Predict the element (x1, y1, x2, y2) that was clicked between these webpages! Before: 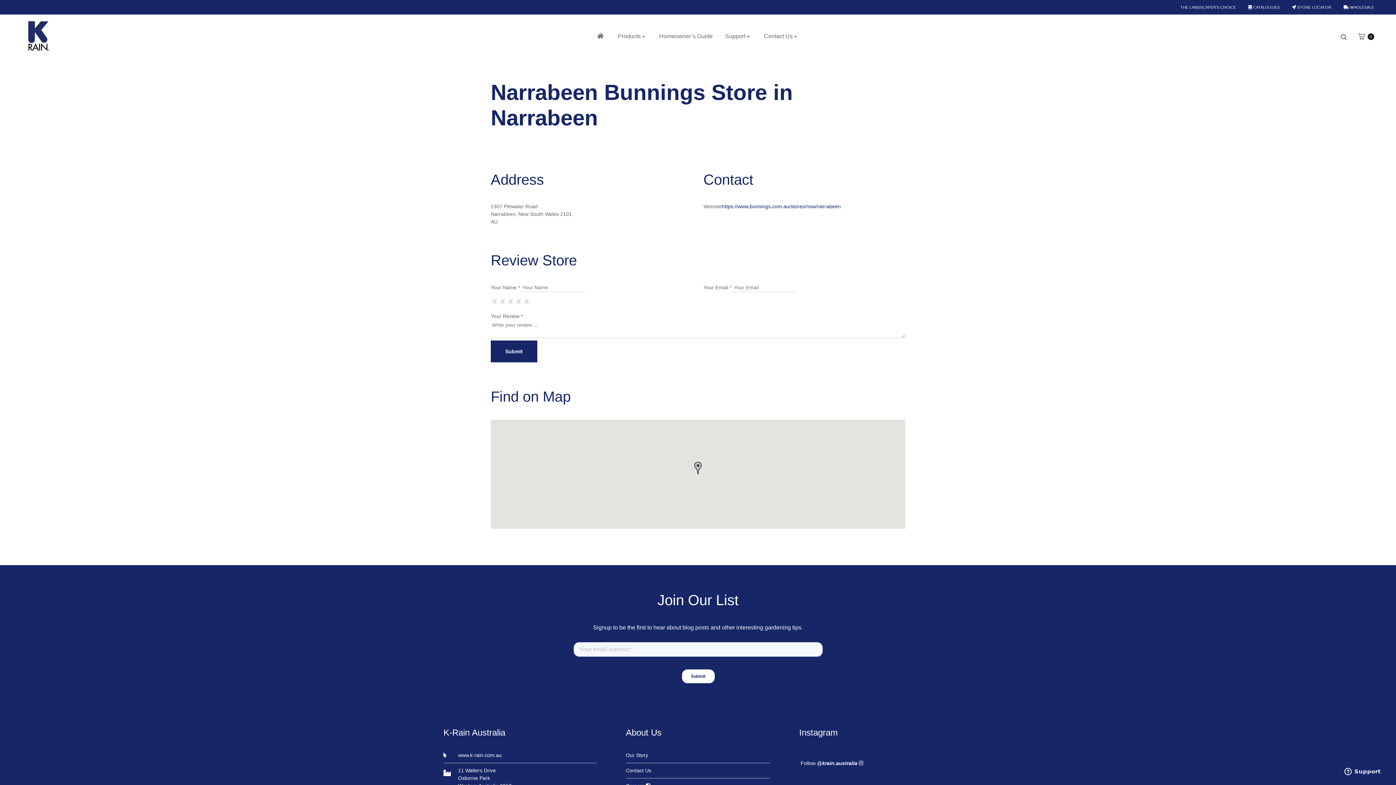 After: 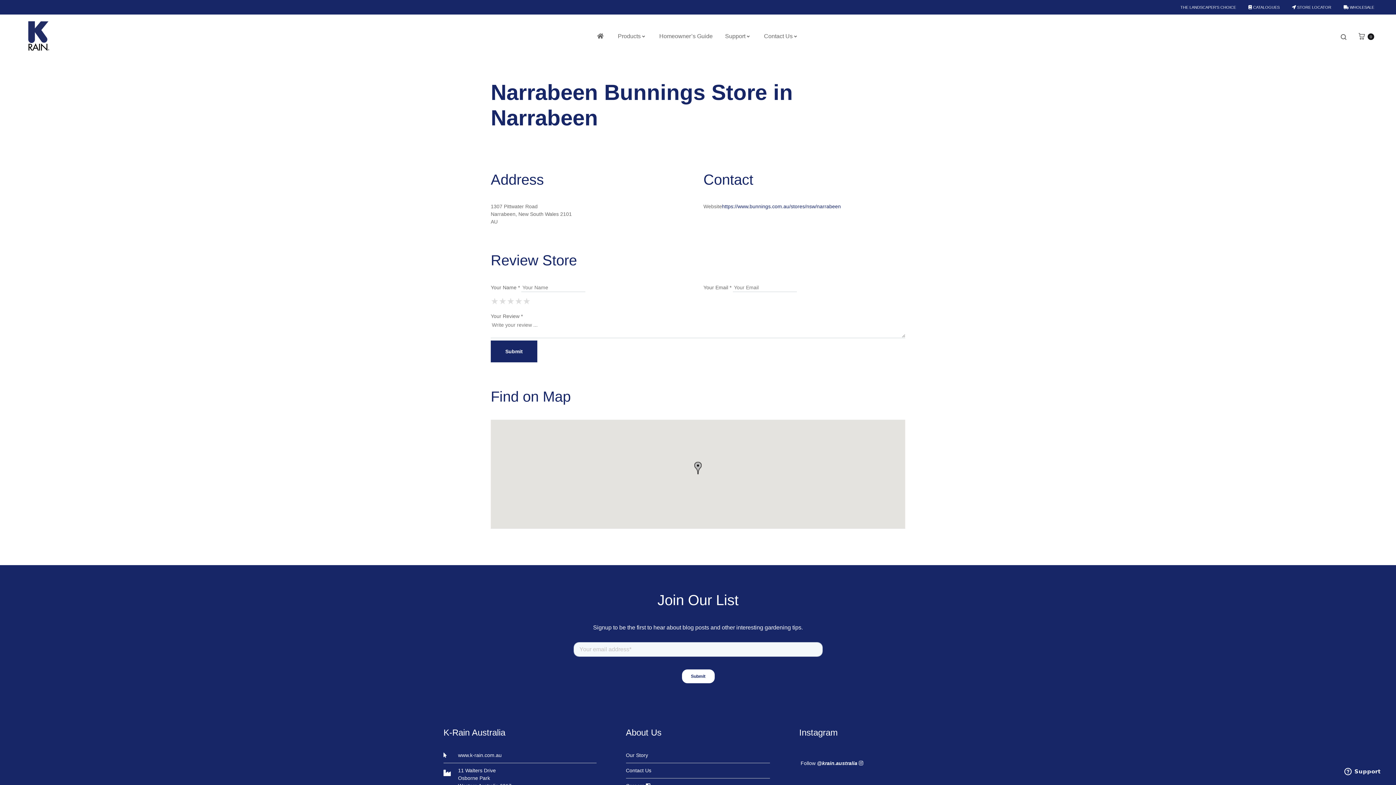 Action: label: https://www.bunnings.com.au/stores/nsw/narrabeen bbox: (722, 203, 841, 209)